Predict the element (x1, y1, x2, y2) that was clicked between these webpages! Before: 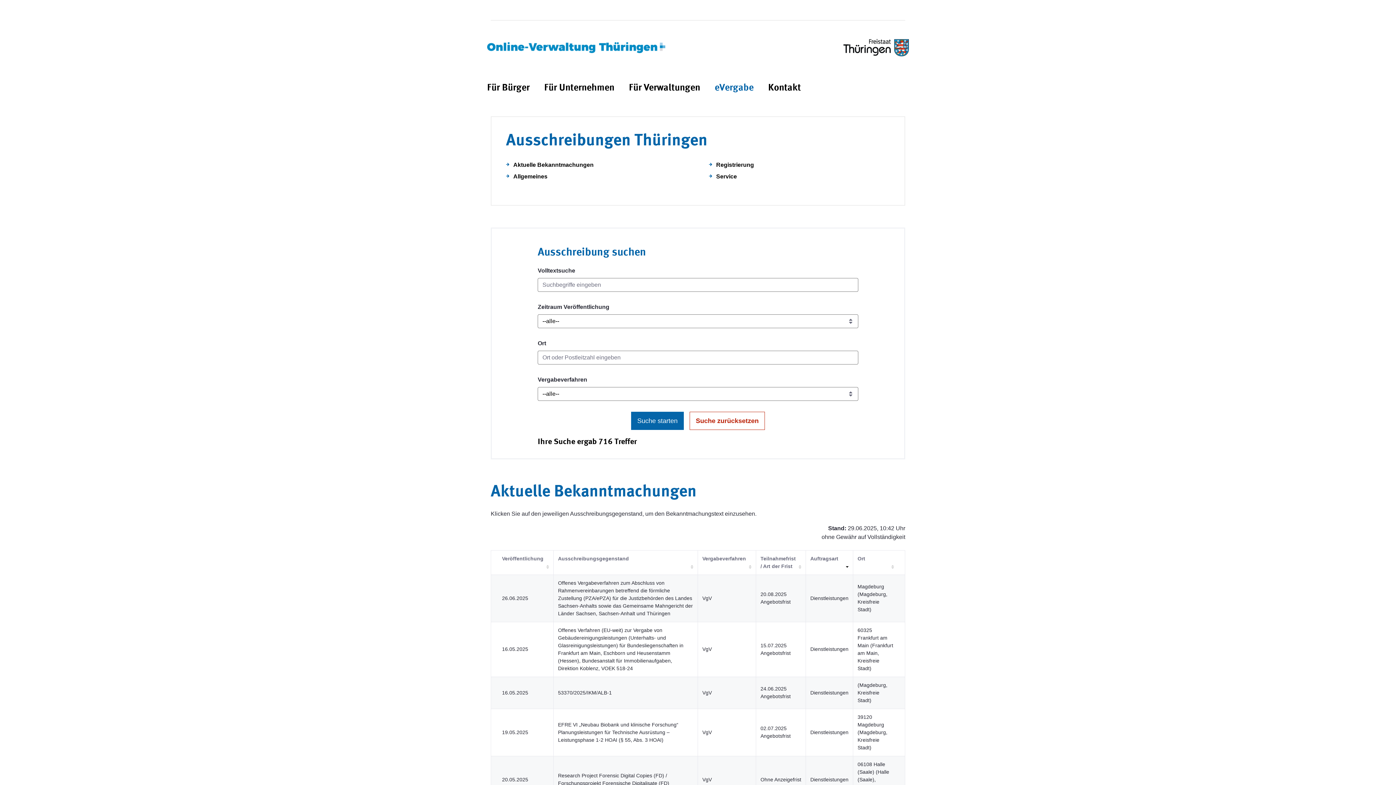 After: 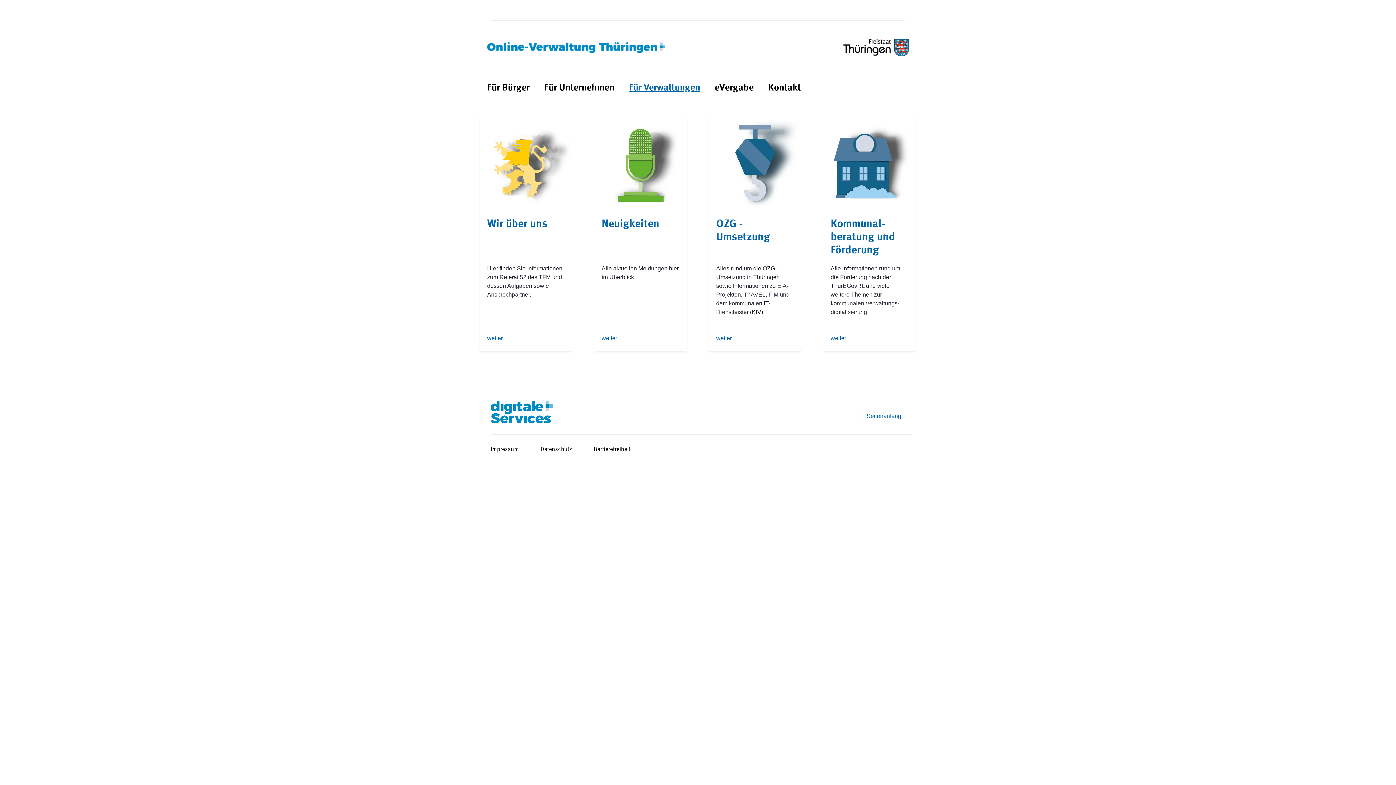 Action: bbox: (629, 81, 700, 95) label: Für Verwaltungen